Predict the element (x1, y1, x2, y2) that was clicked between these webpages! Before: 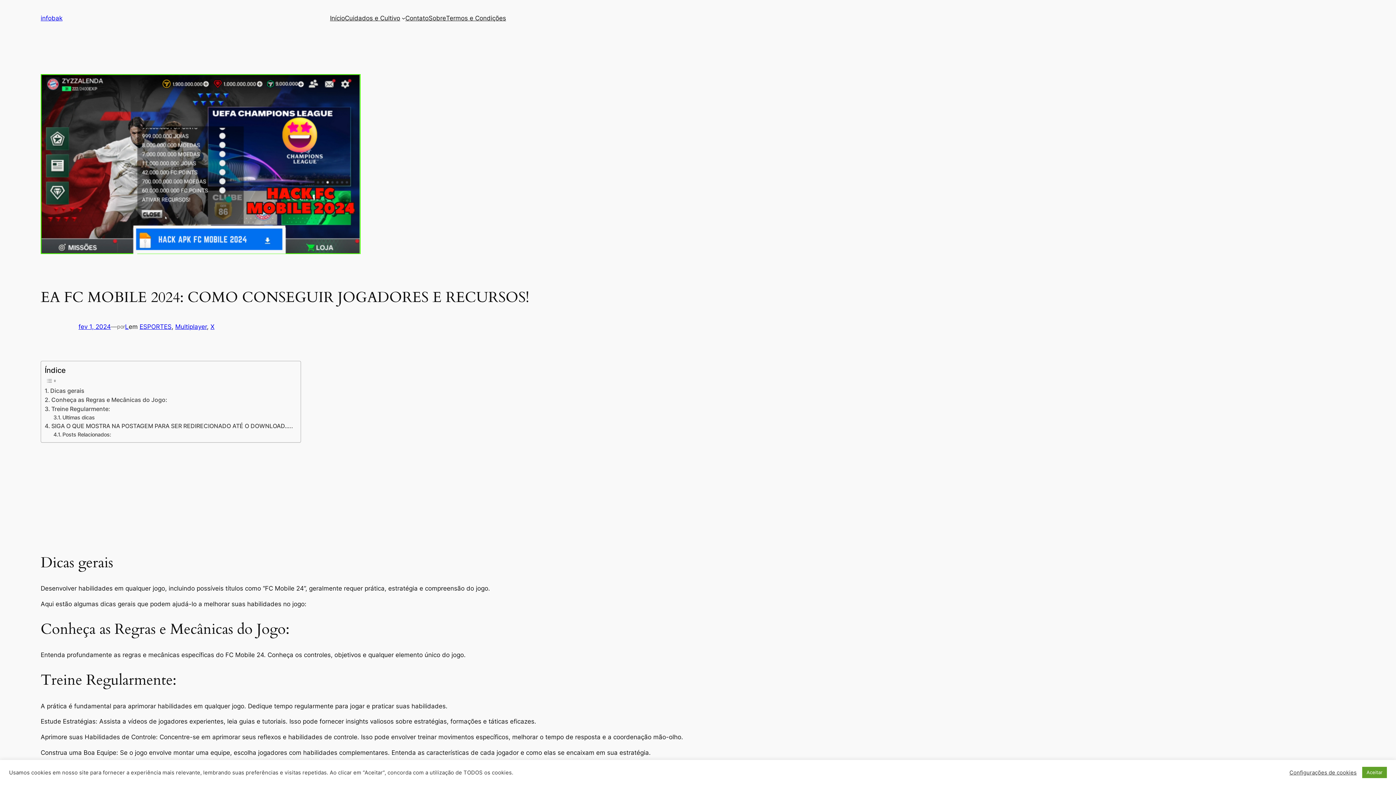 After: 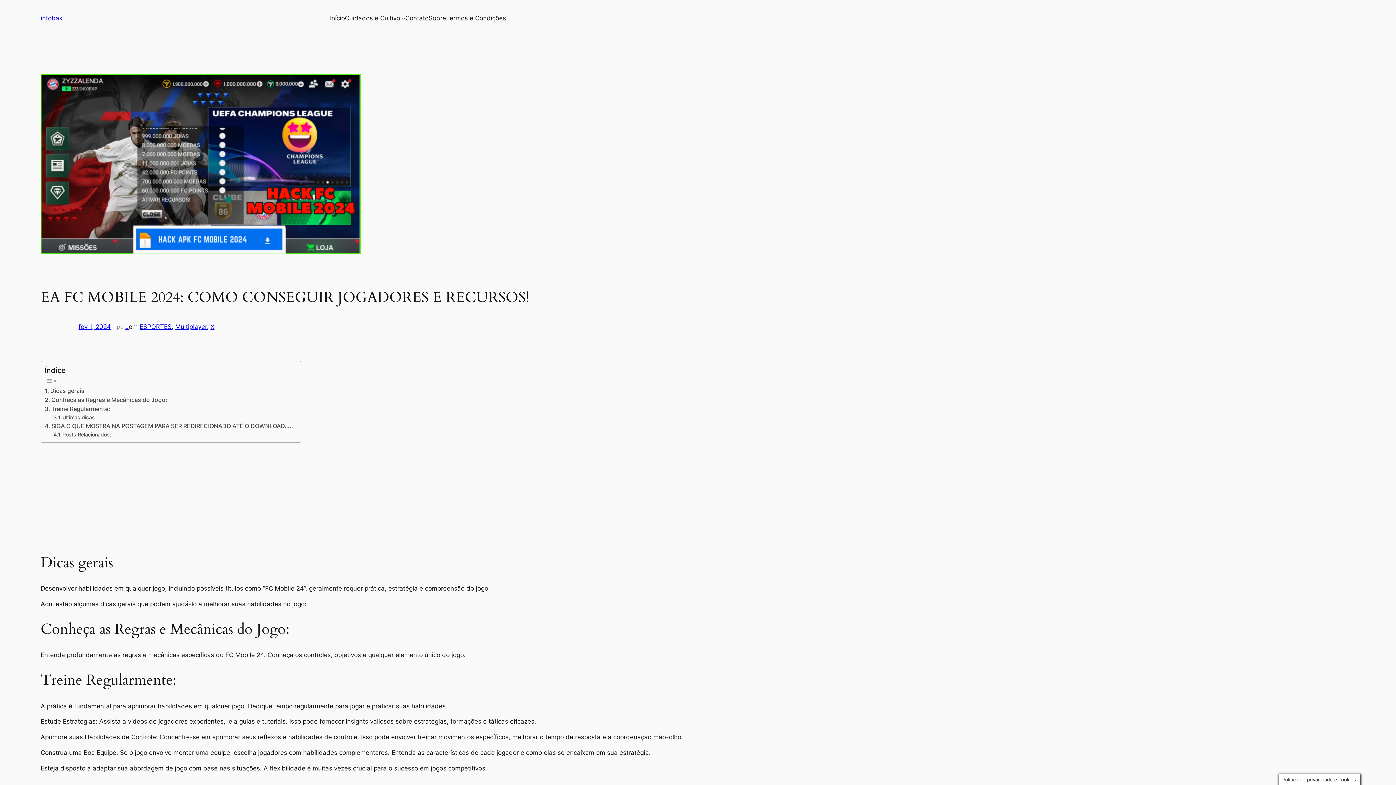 Action: bbox: (1362, 767, 1387, 778) label: Aceitar